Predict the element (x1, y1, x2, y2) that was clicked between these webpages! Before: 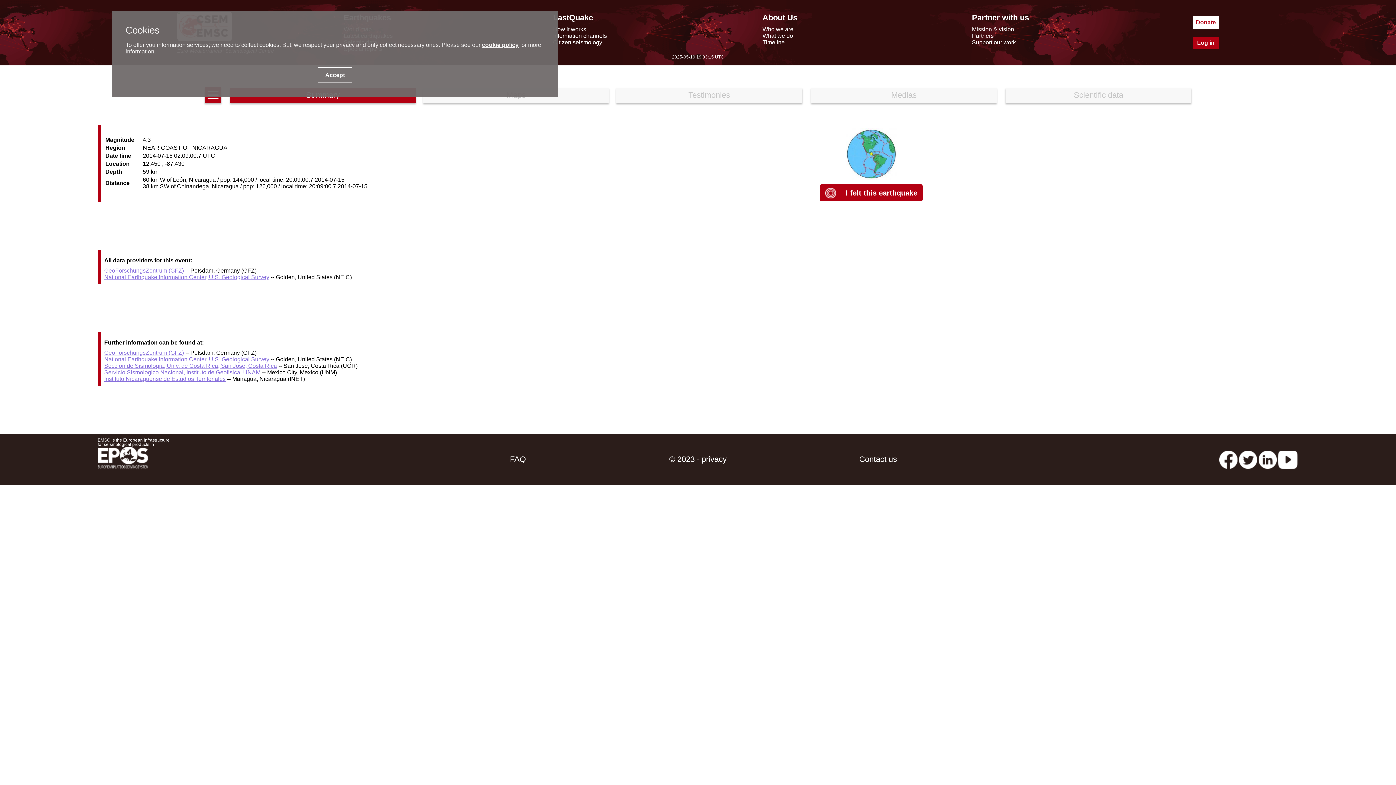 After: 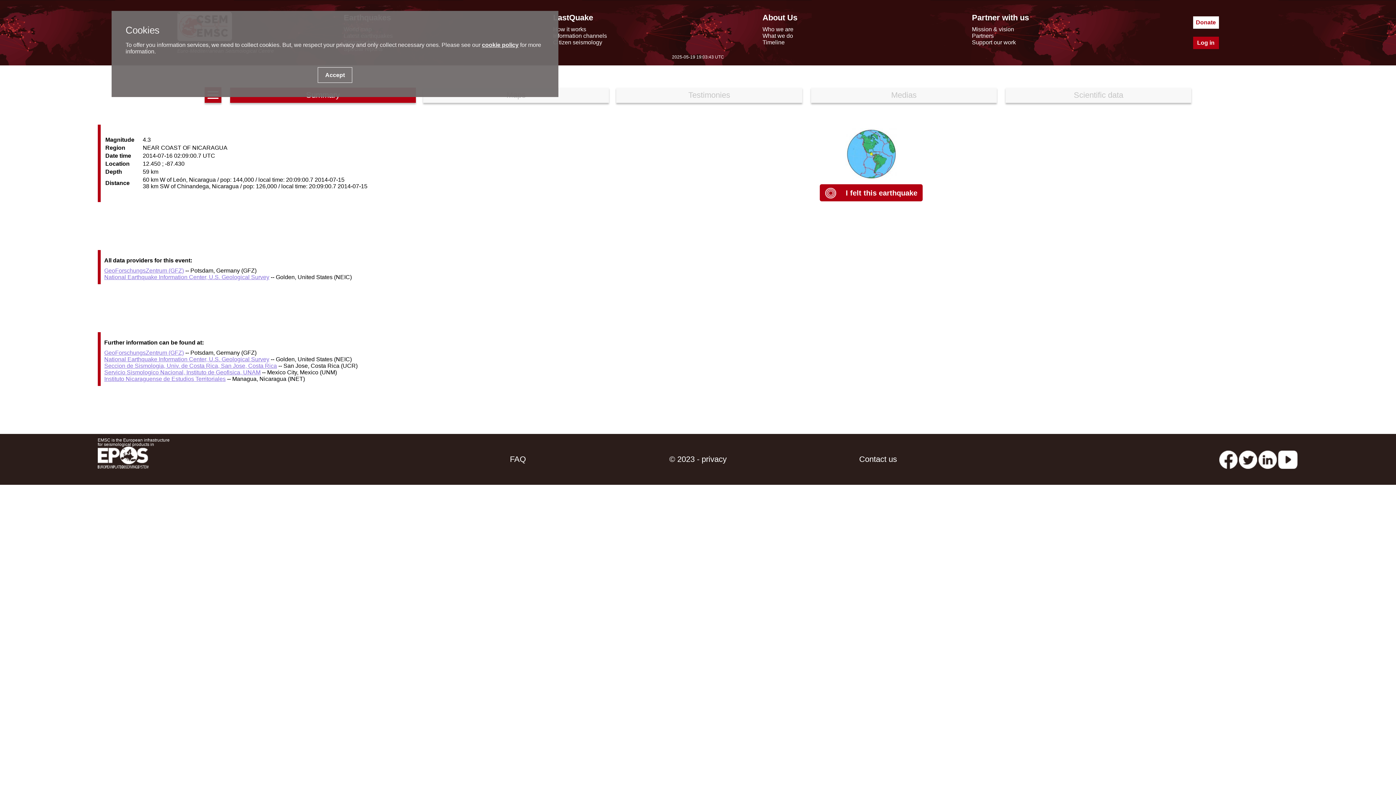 Action: label: National Earthquake Information Center, U.S. Geological Survey bbox: (104, 356, 269, 362)